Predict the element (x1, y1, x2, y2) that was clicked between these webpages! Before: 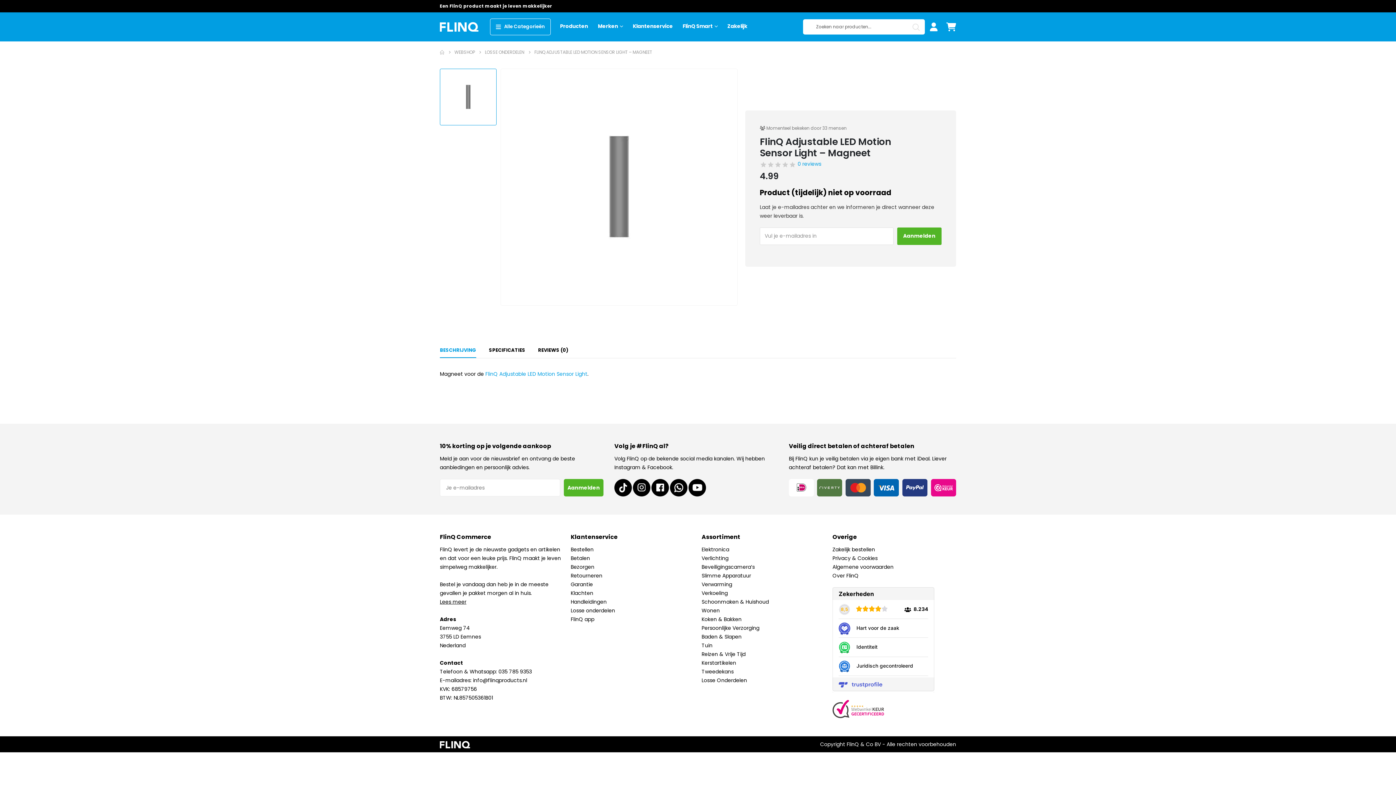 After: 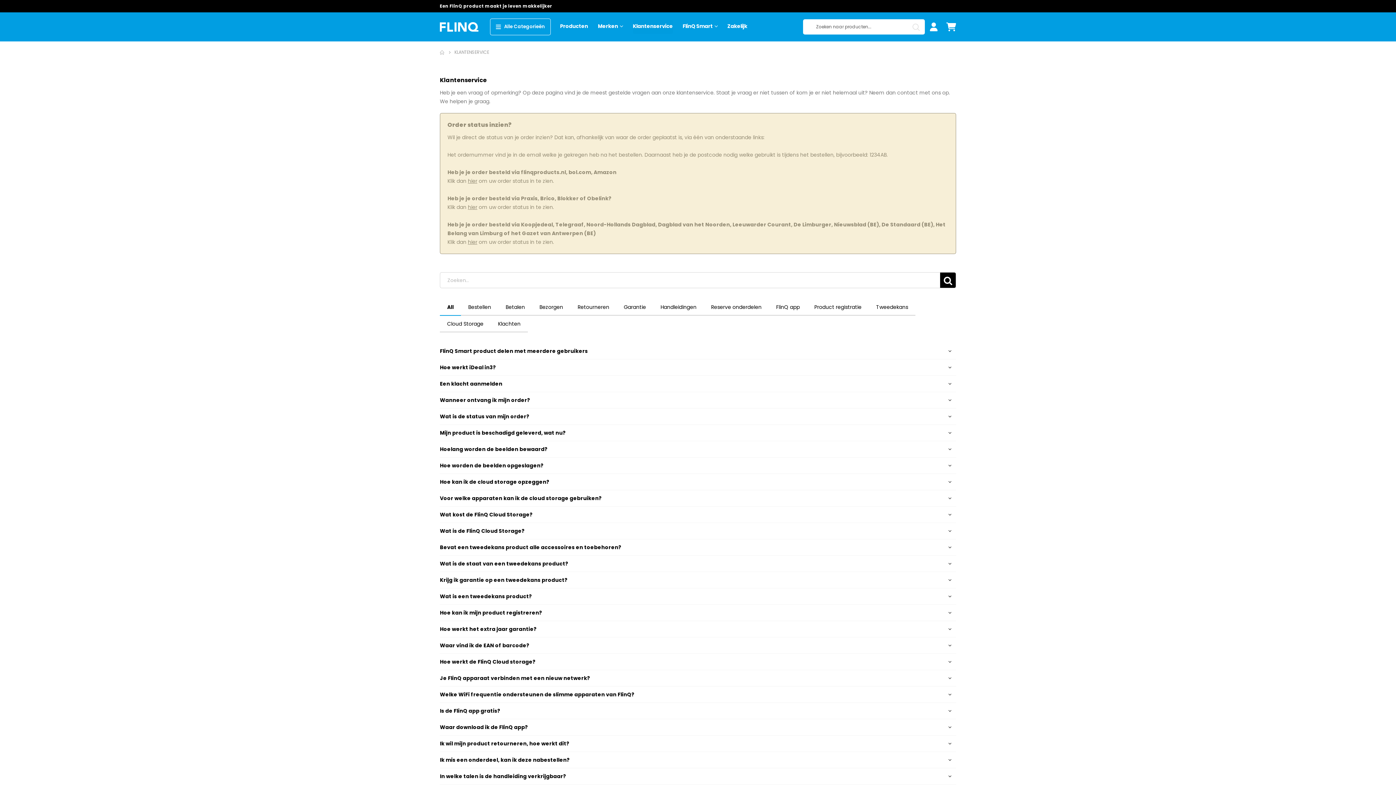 Action: bbox: (632, 20, 672, 33) label: Klantenservice